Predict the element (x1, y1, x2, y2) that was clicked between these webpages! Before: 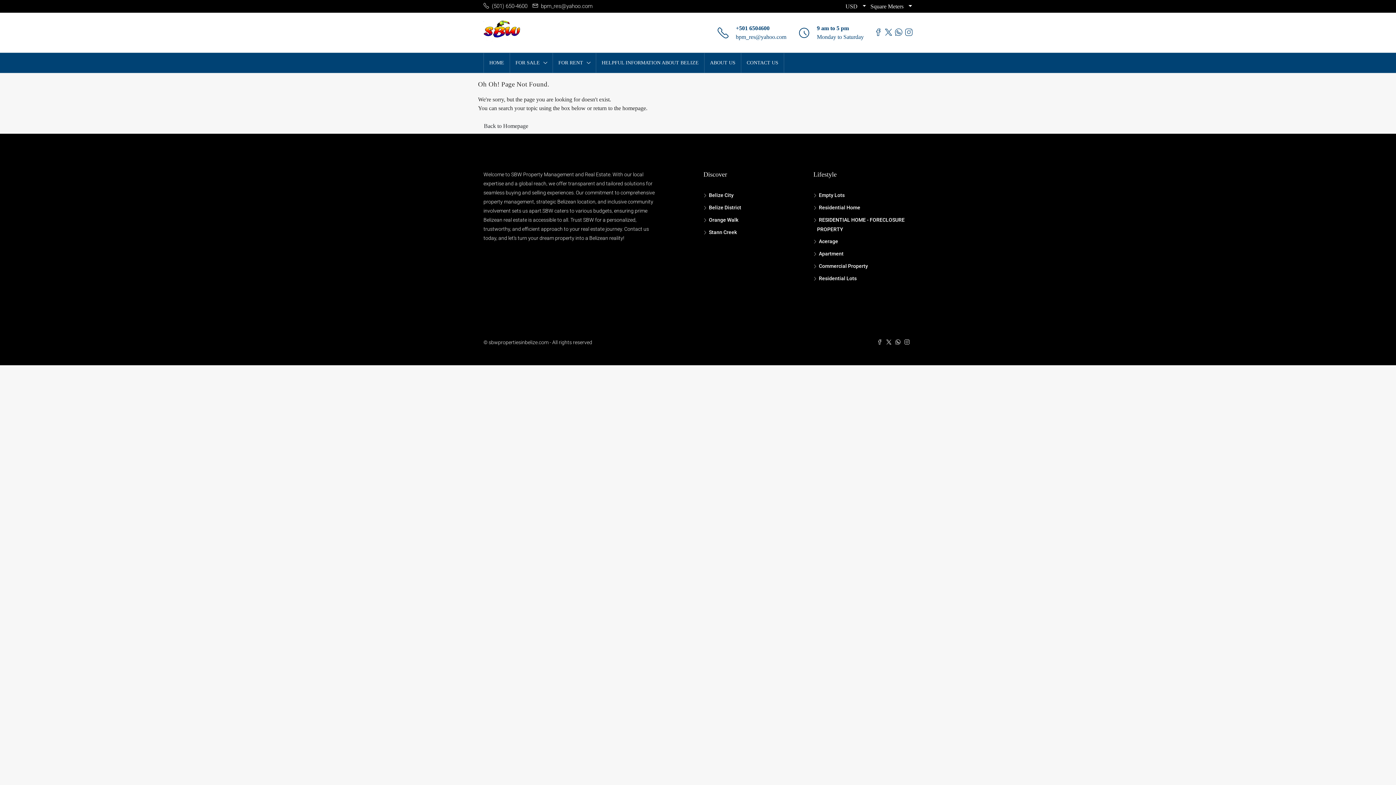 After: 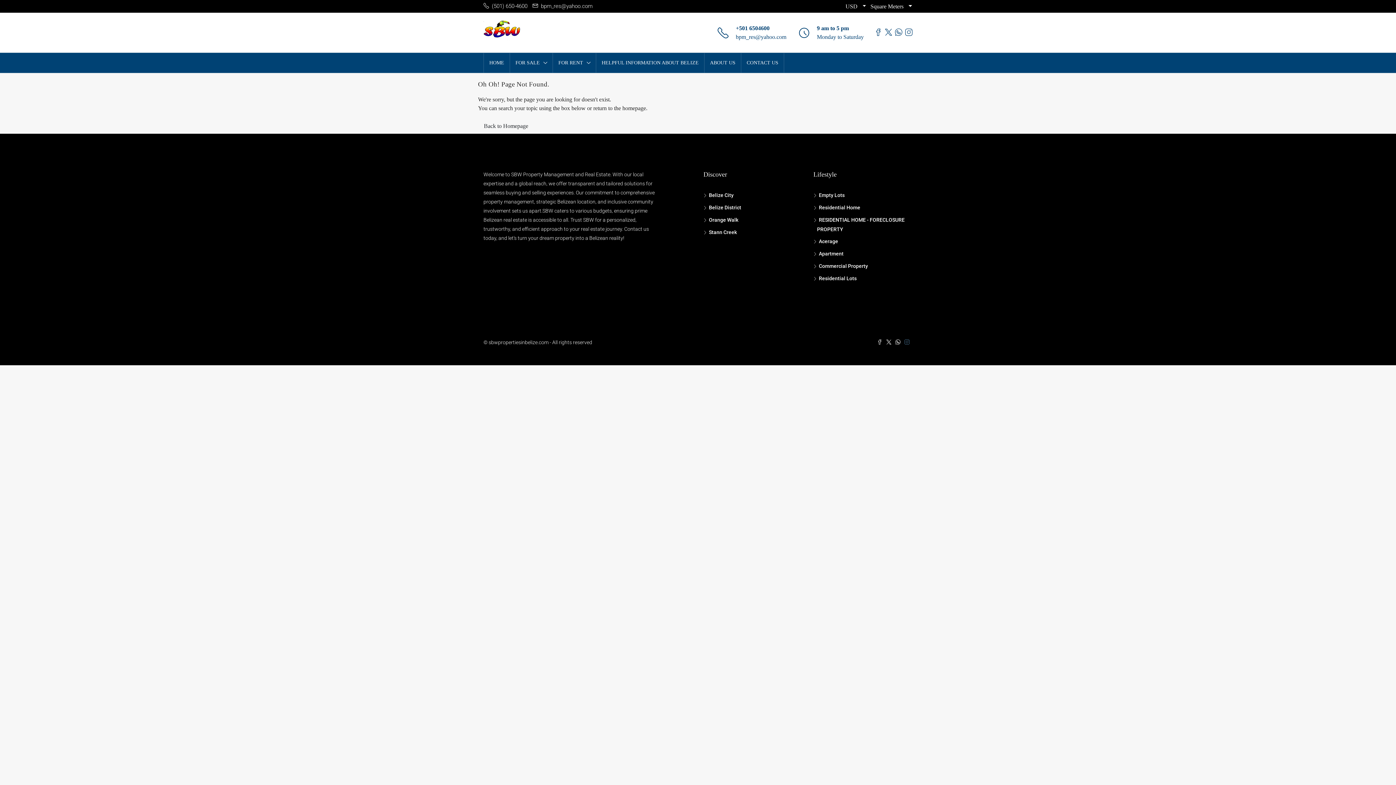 Action: bbox: (904, 339, 912, 345)